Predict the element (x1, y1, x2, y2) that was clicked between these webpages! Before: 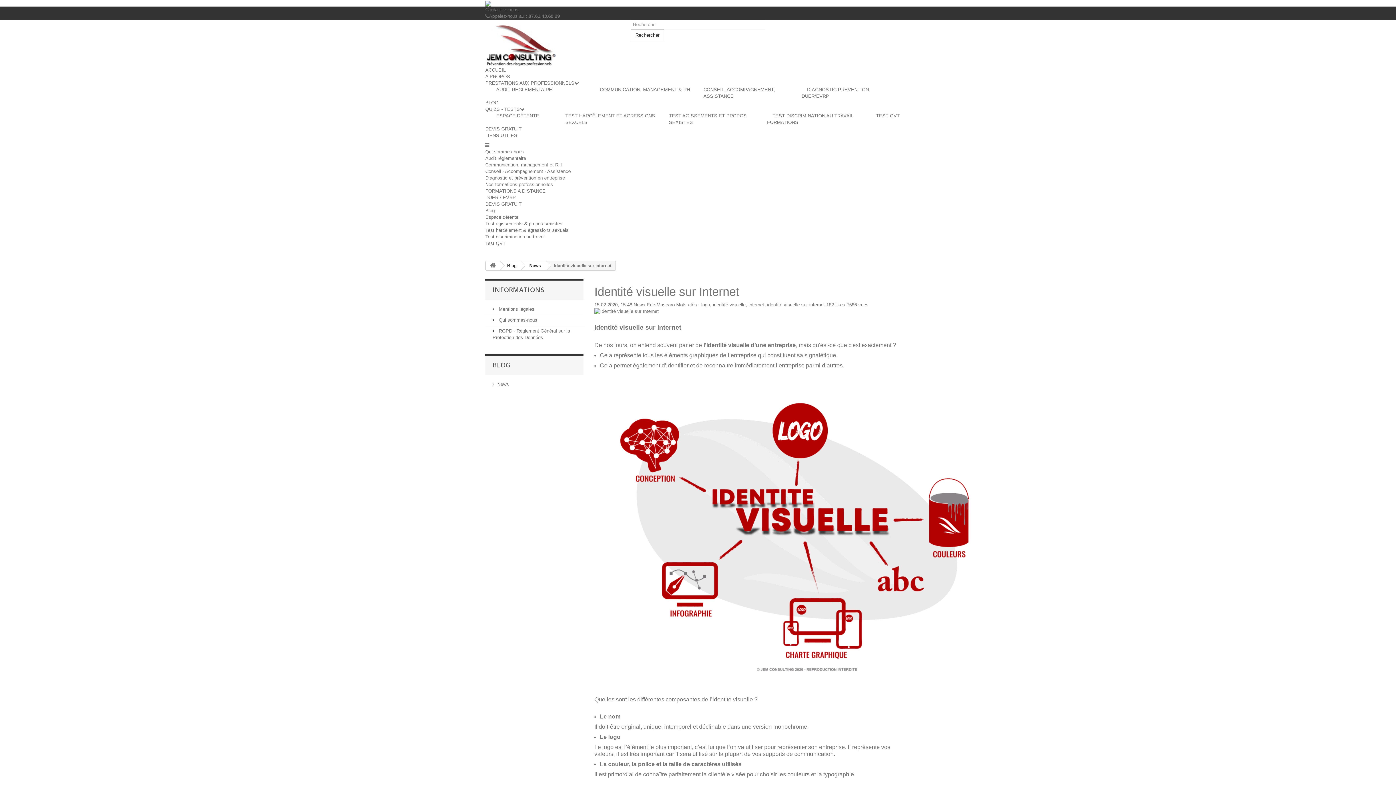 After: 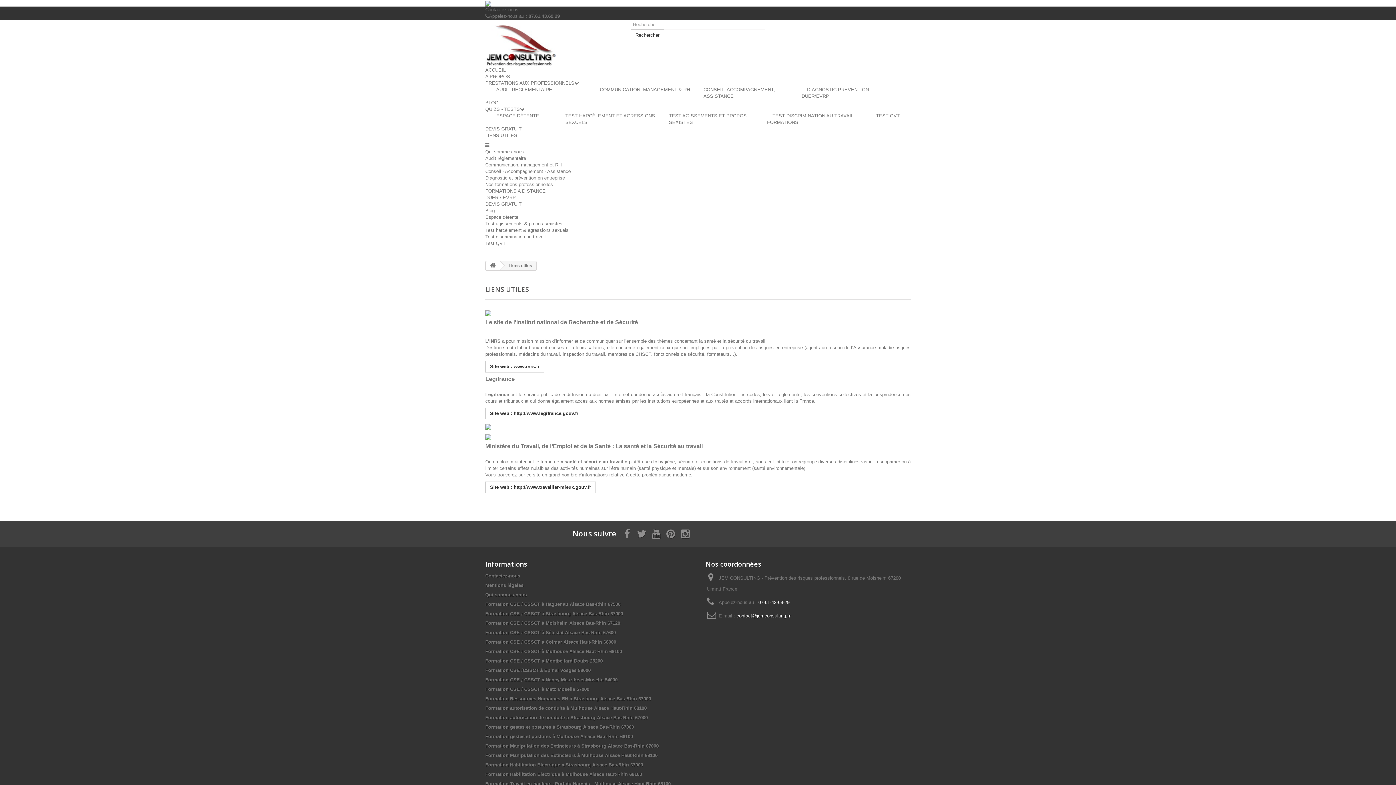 Action: bbox: (485, 132, 517, 138) label: LIENS UTILES